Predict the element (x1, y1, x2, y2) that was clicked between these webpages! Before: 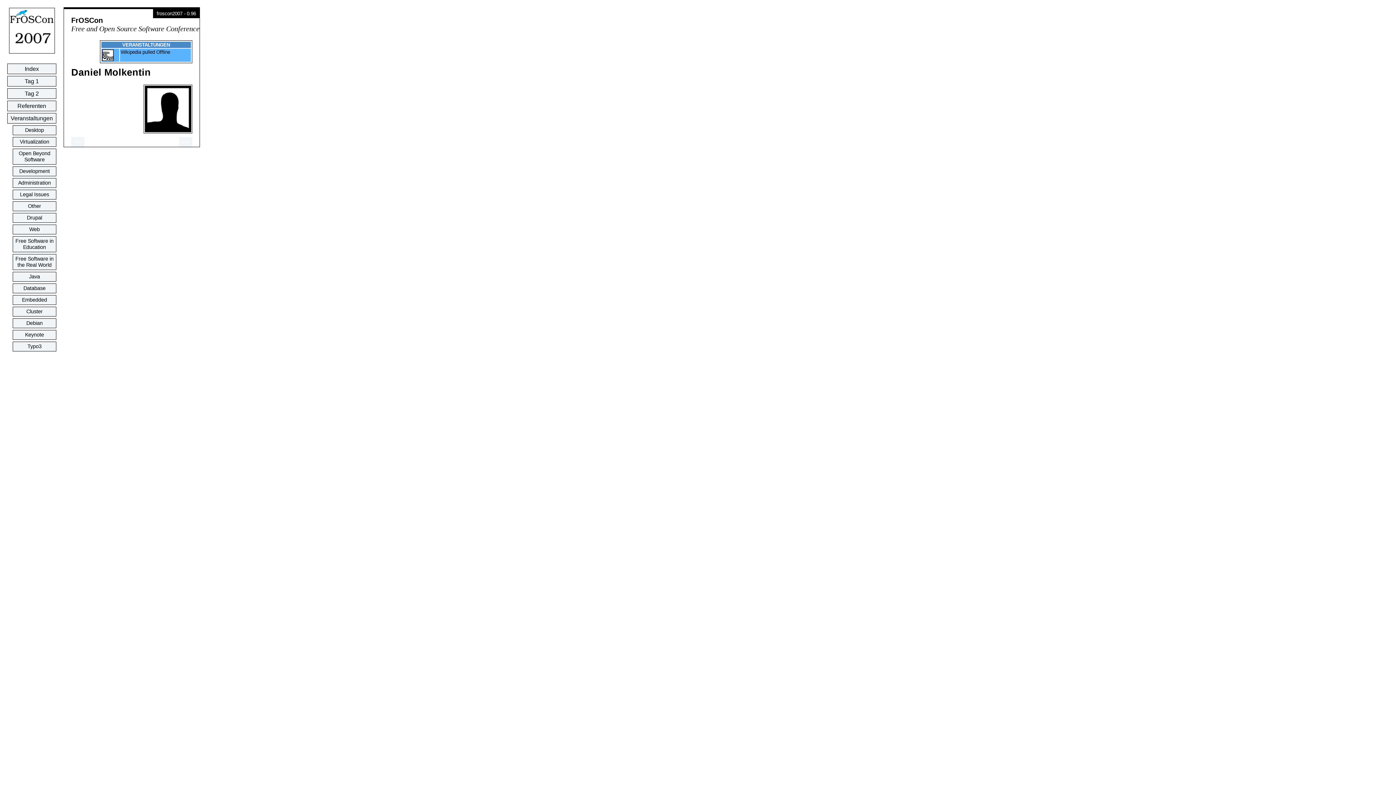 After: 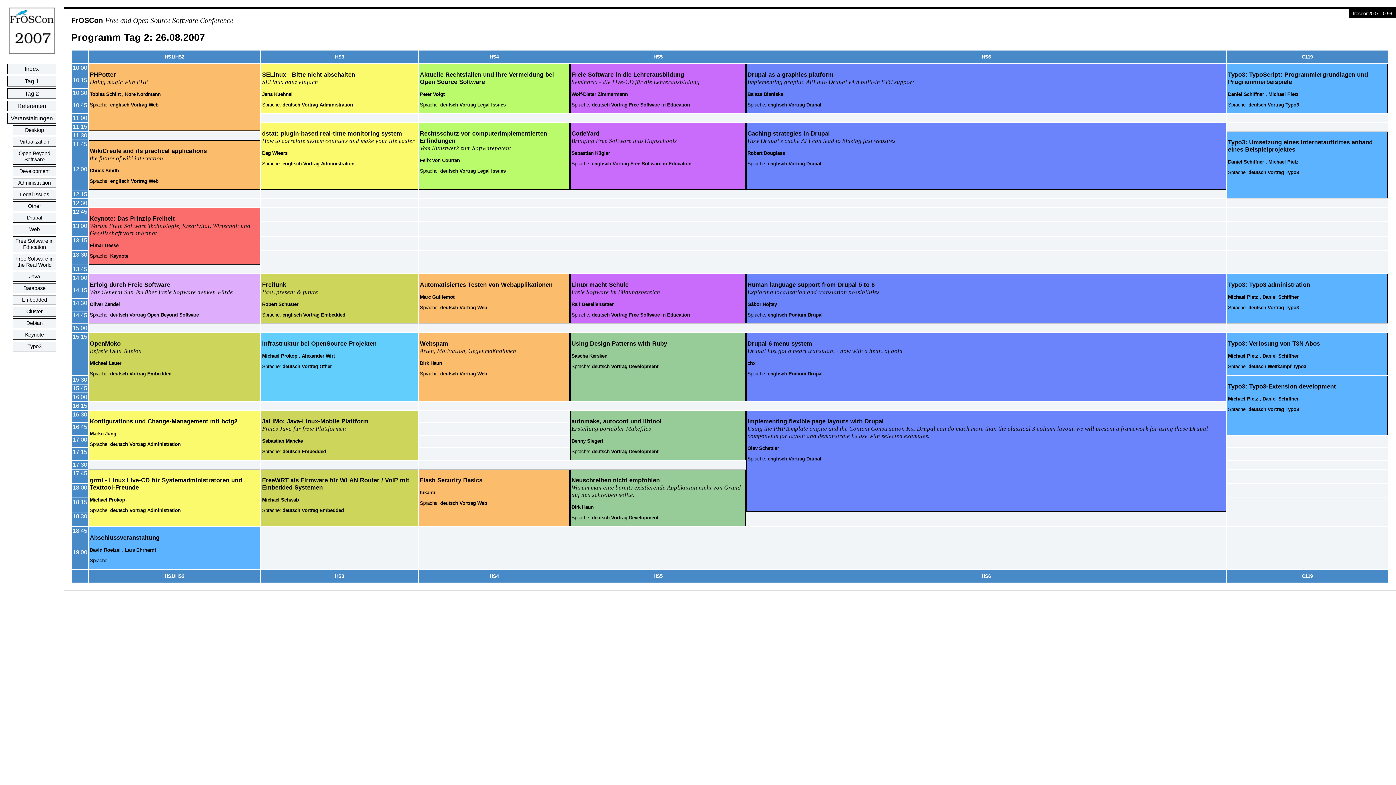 Action: label: Tag 2 bbox: (7, 88, 56, 98)